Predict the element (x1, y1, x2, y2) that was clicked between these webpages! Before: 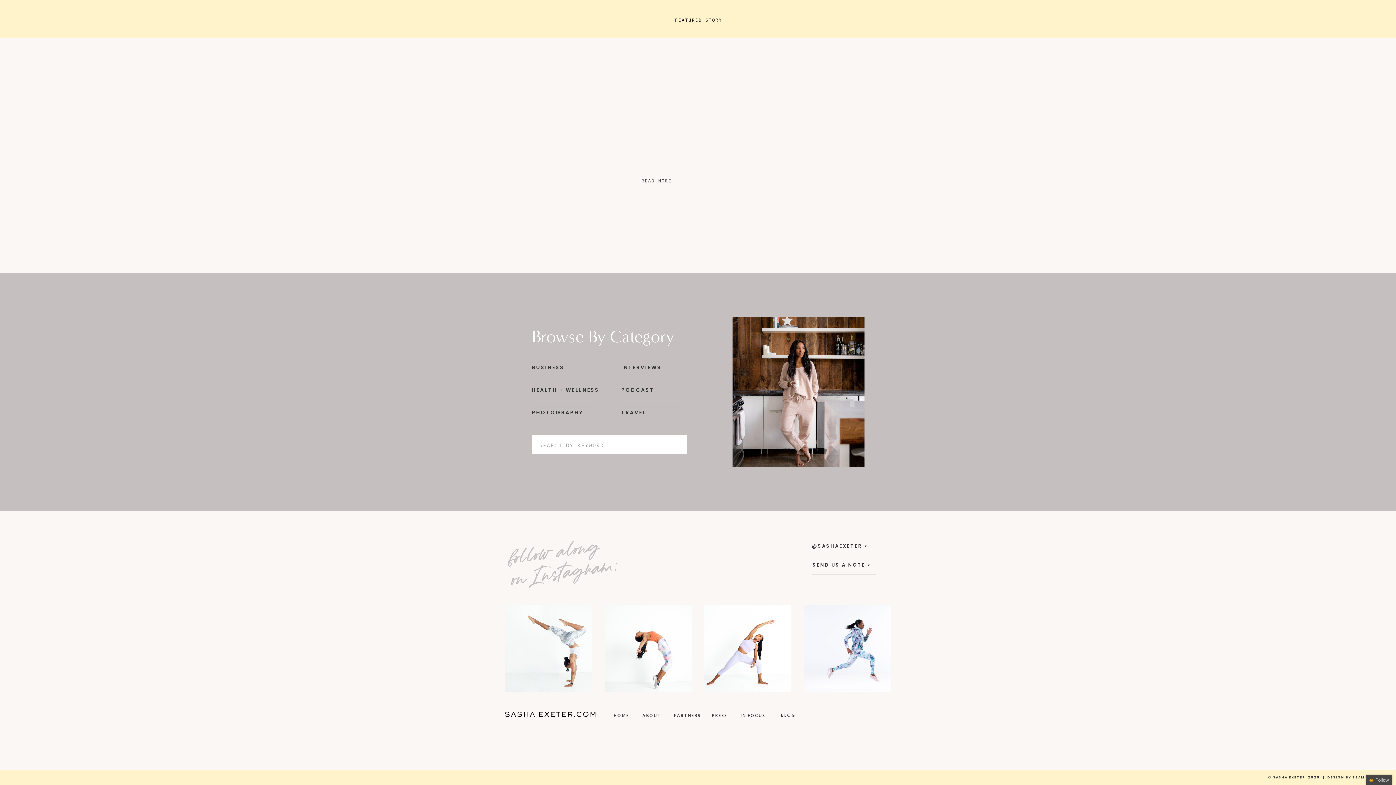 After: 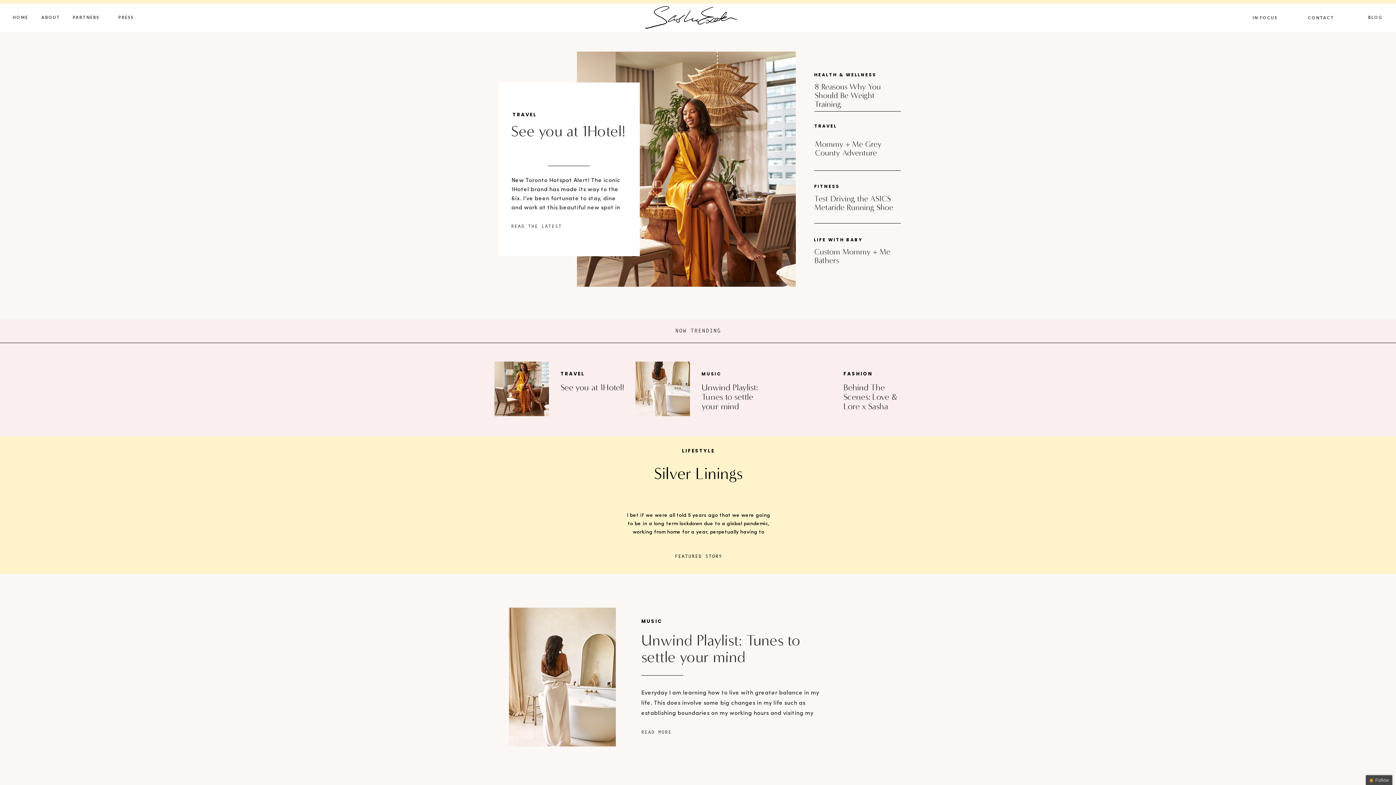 Action: label: BLOG bbox: (781, 712, 794, 720)